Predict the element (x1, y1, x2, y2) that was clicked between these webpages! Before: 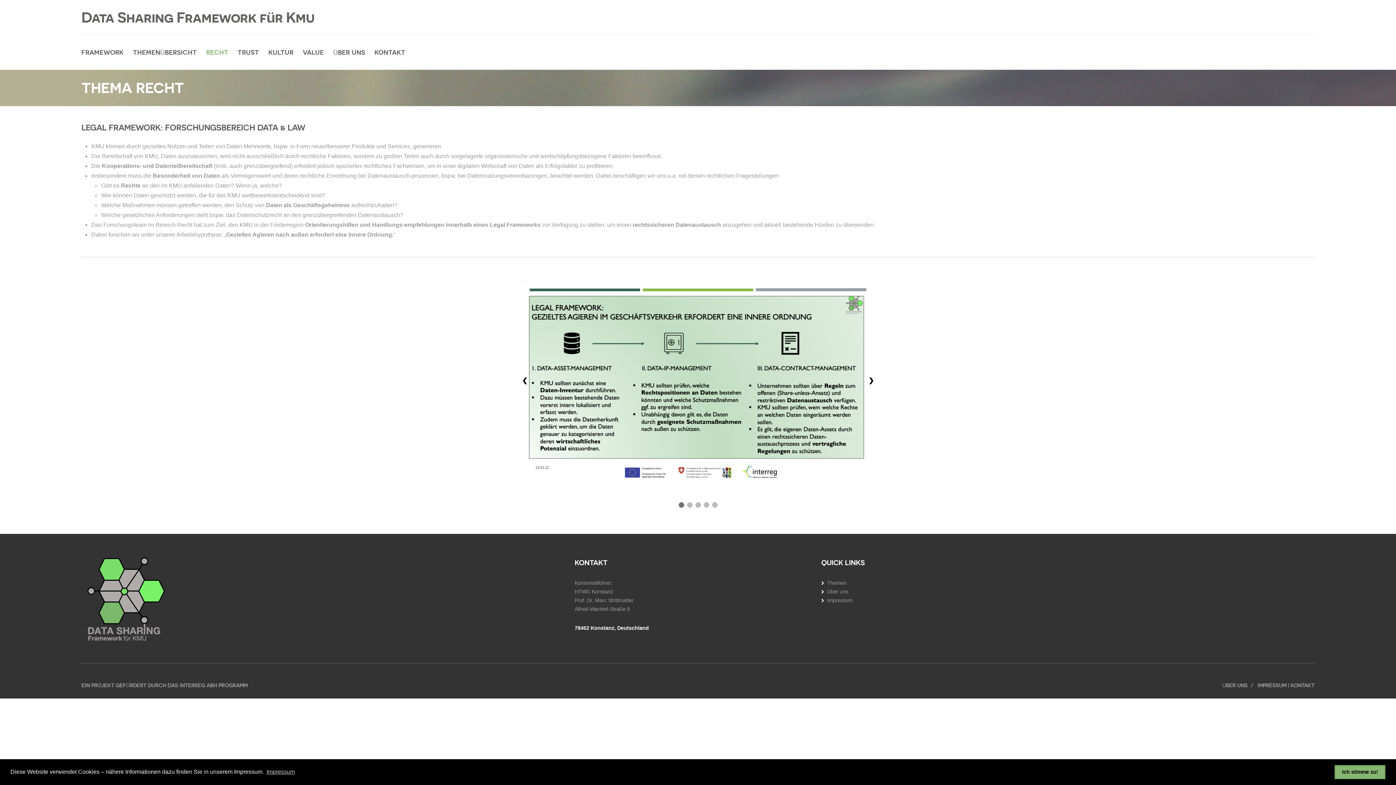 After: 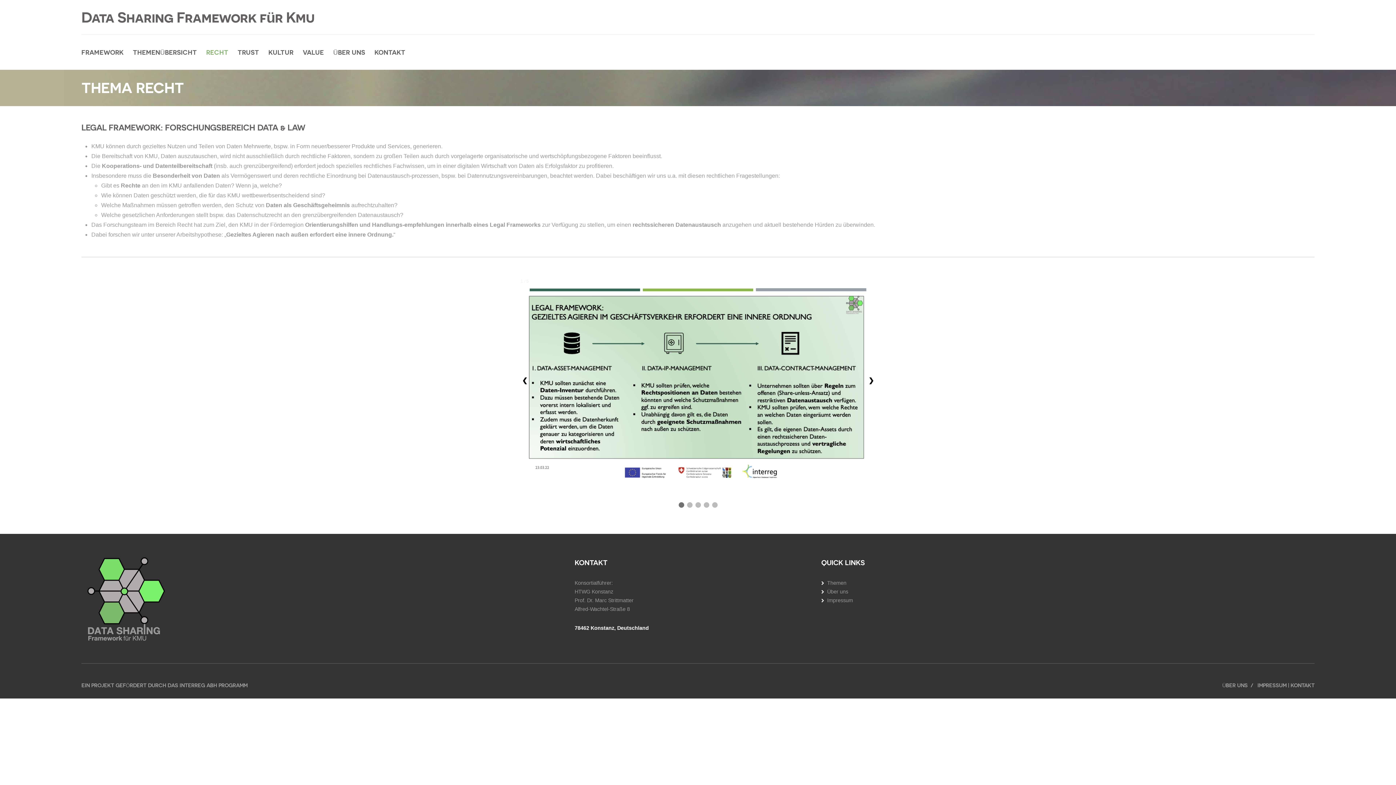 Action: bbox: (1334, 765, 1385, 779) label: dismiss cookie message